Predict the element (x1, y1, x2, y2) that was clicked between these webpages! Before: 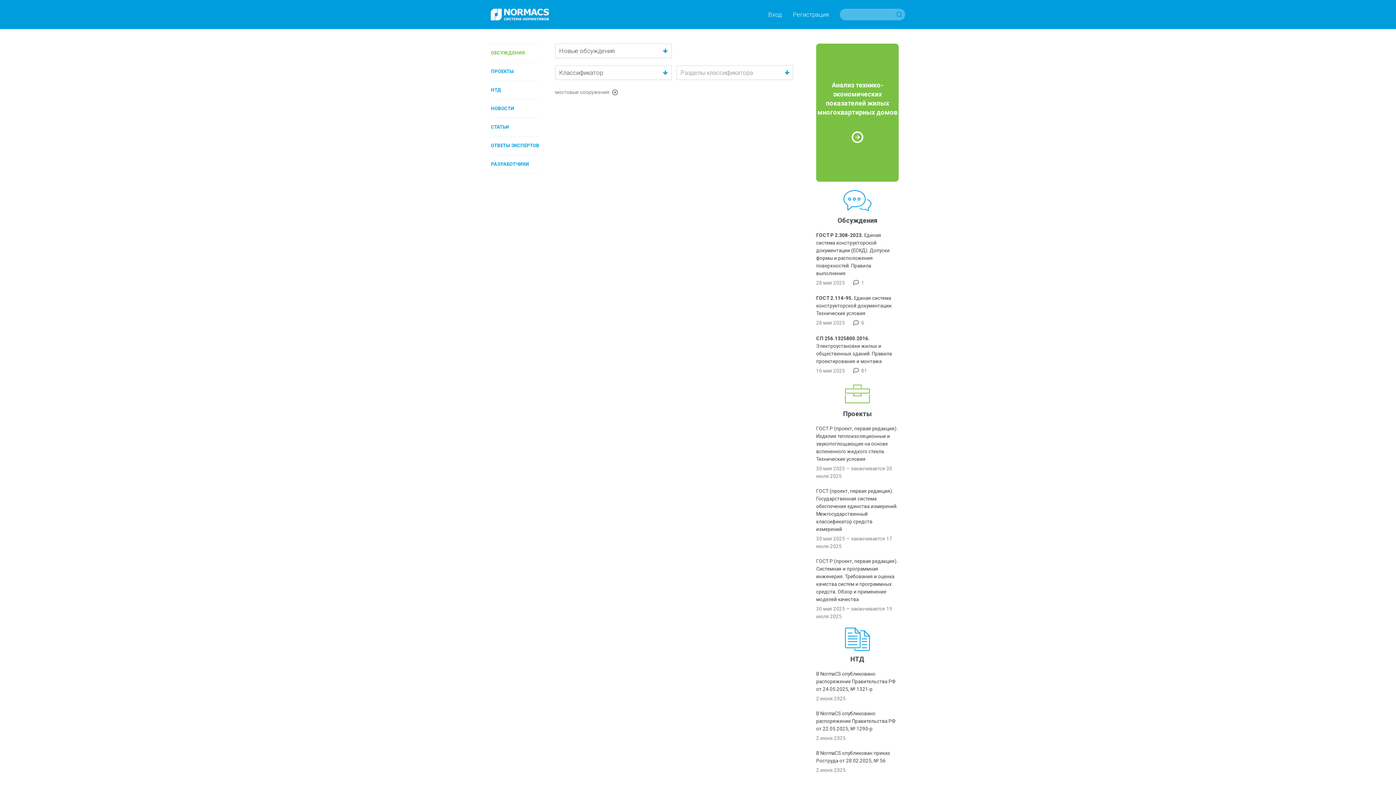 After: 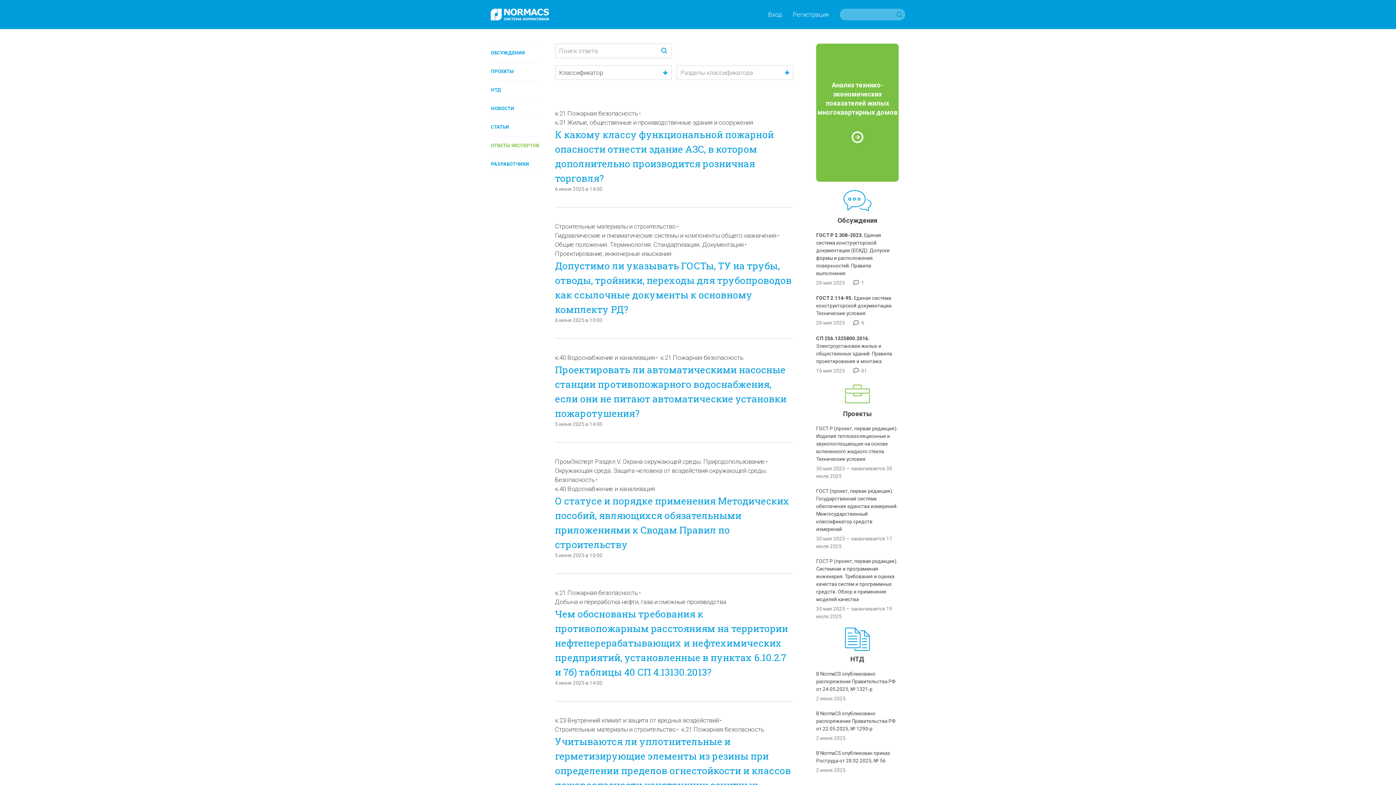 Action: label: ОТВЕТЫ ЭКСПЕРТОВ bbox: (491, 142, 539, 148)